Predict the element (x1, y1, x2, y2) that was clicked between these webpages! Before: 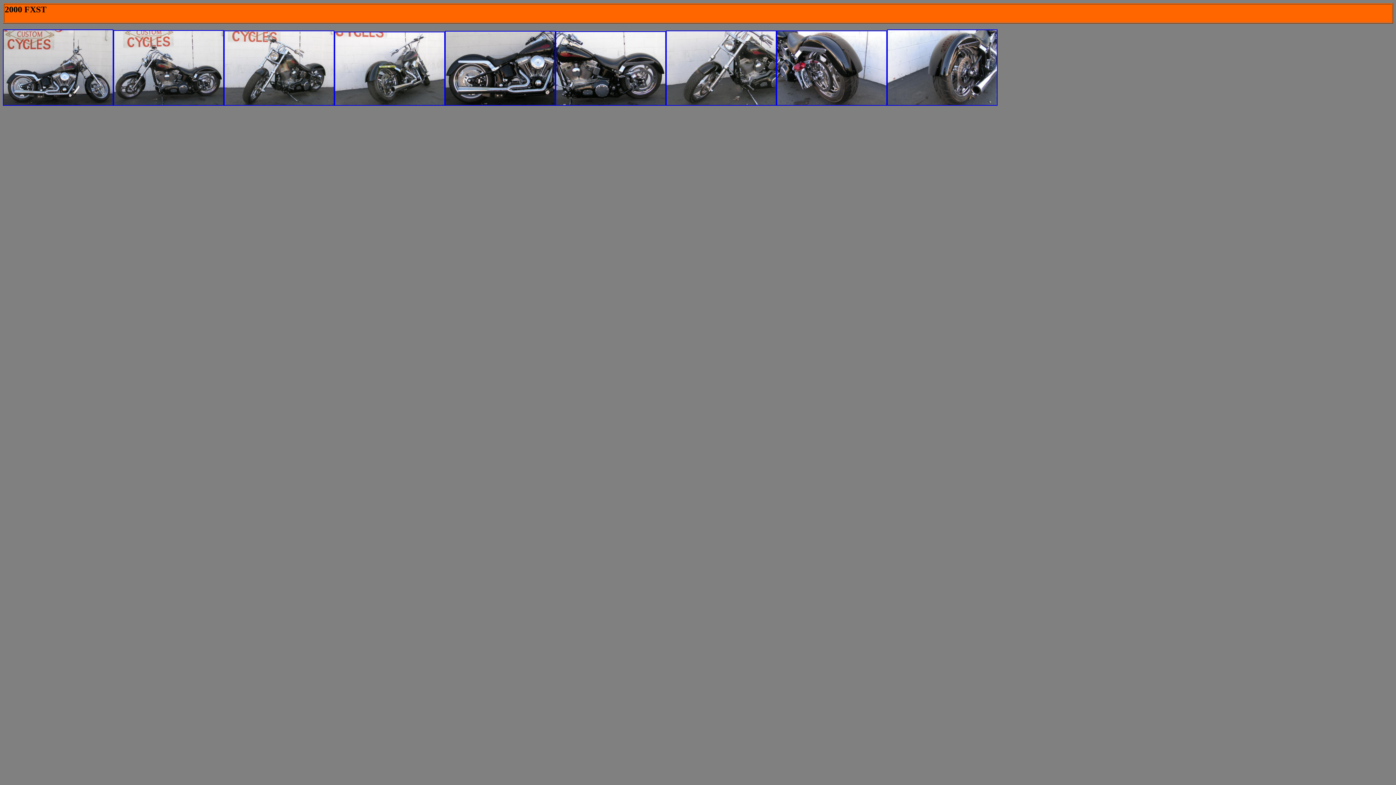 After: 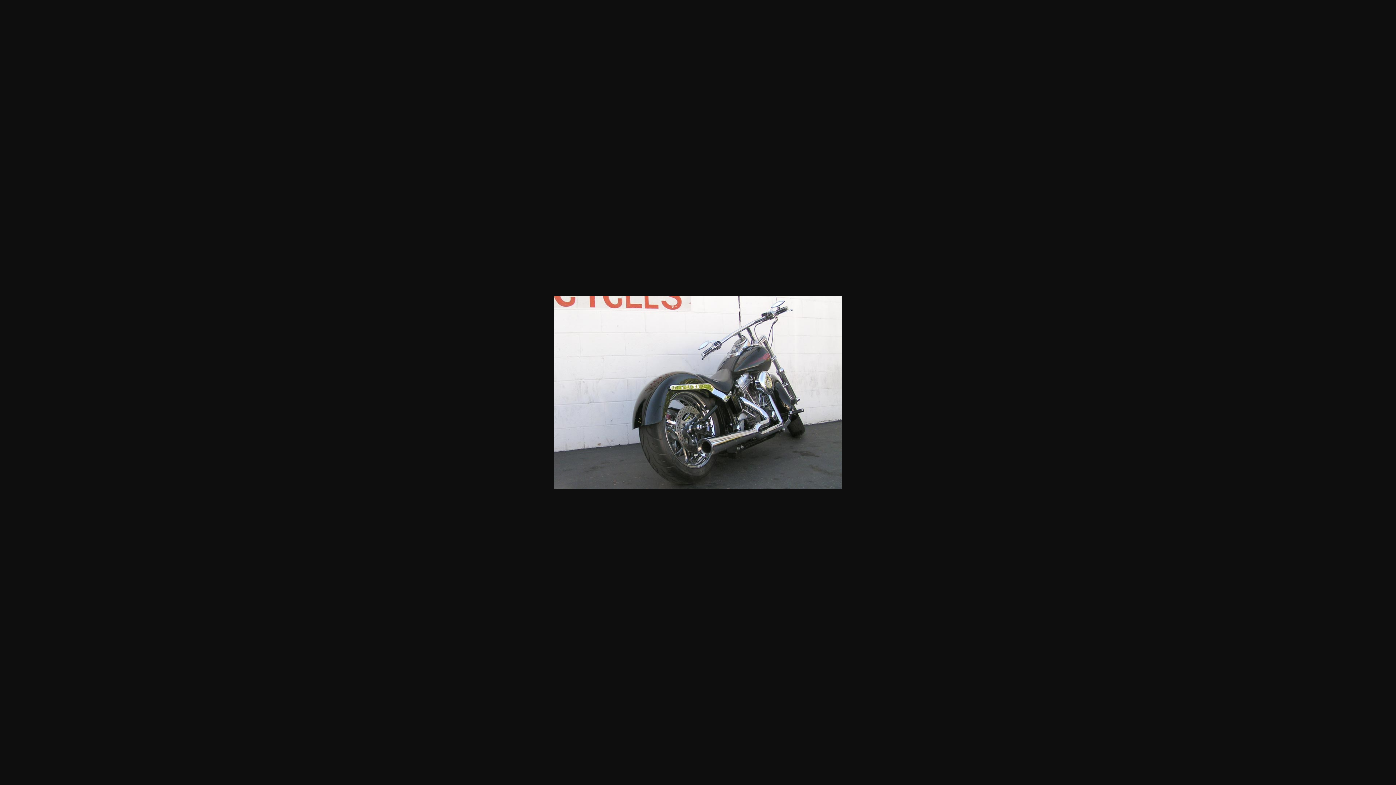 Action: bbox: (334, 100, 445, 106)